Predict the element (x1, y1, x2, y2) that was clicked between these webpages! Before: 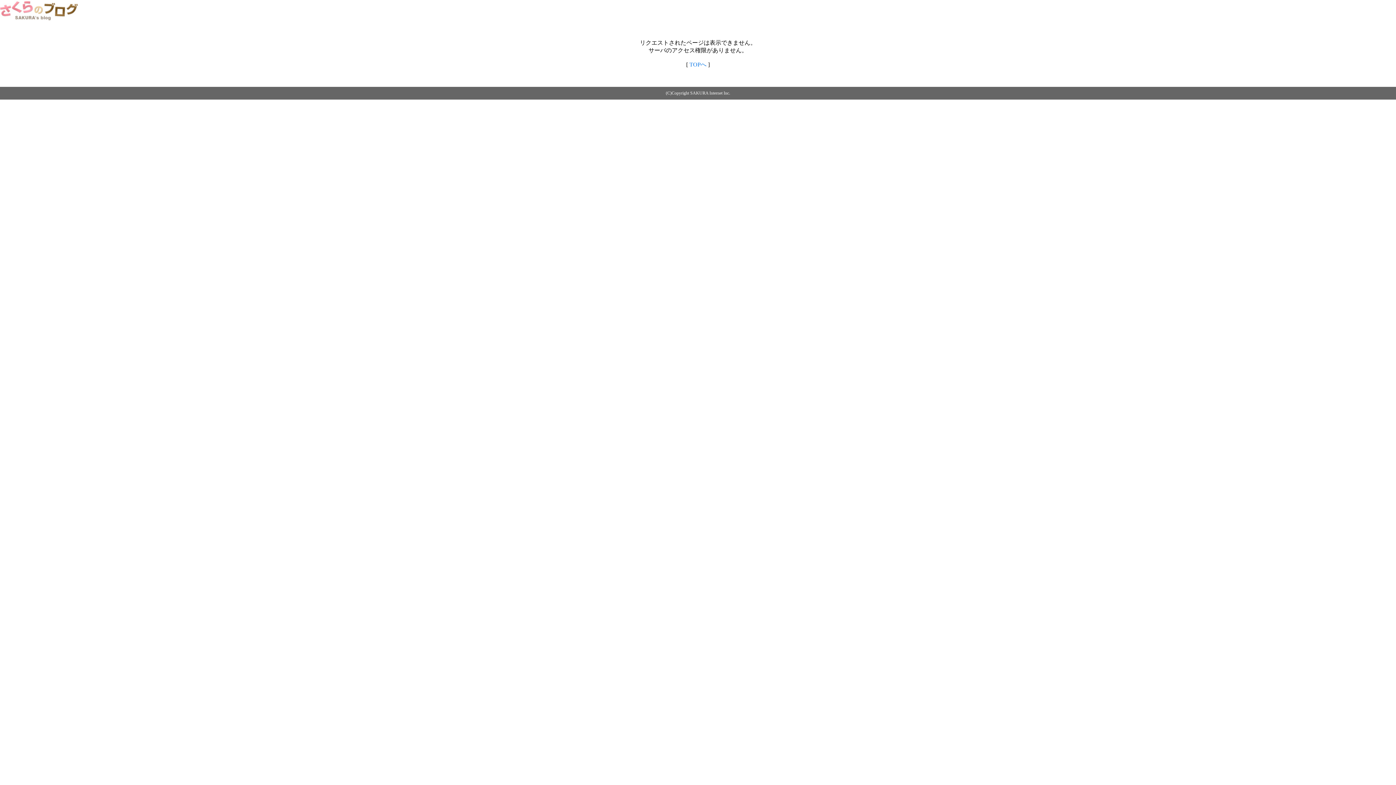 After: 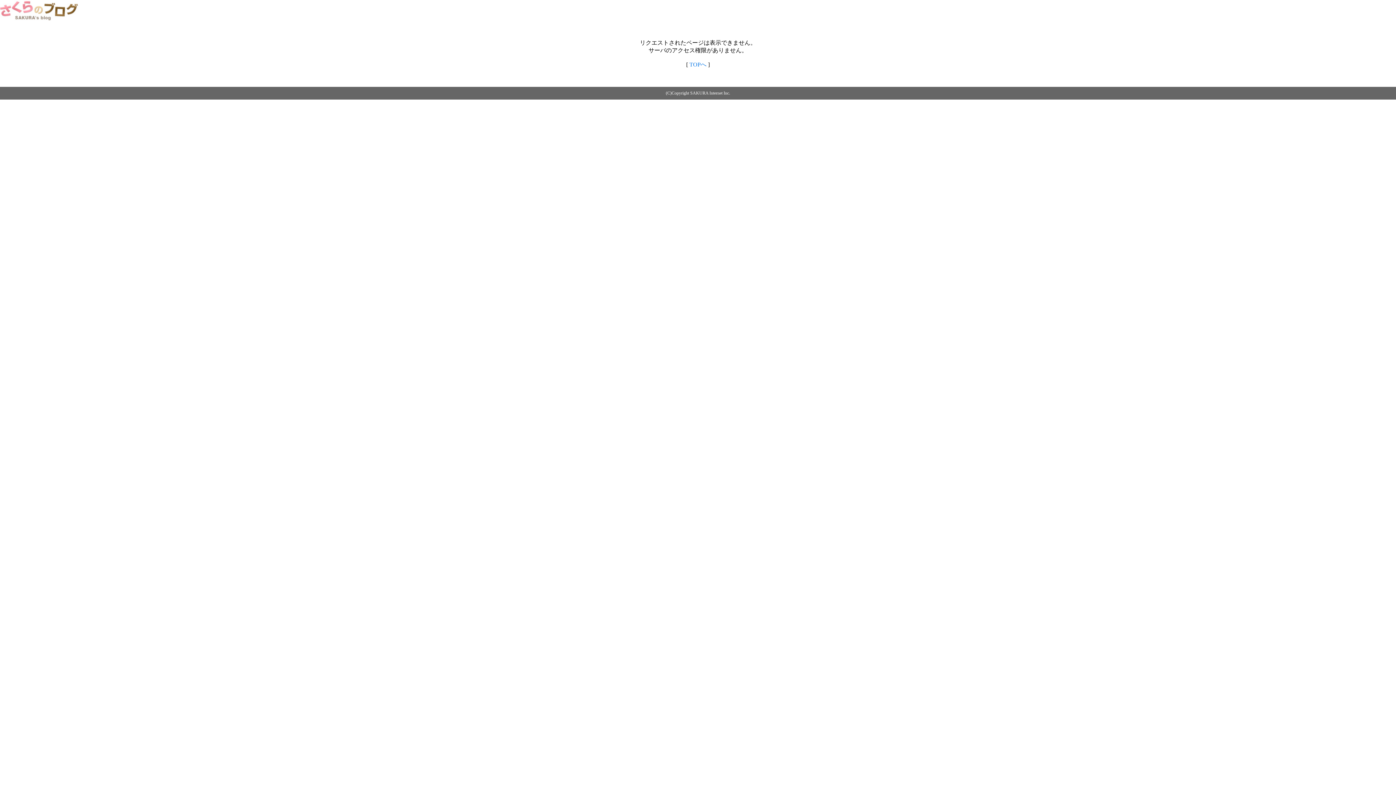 Action: label: TOPへ bbox: (689, 61, 706, 67)